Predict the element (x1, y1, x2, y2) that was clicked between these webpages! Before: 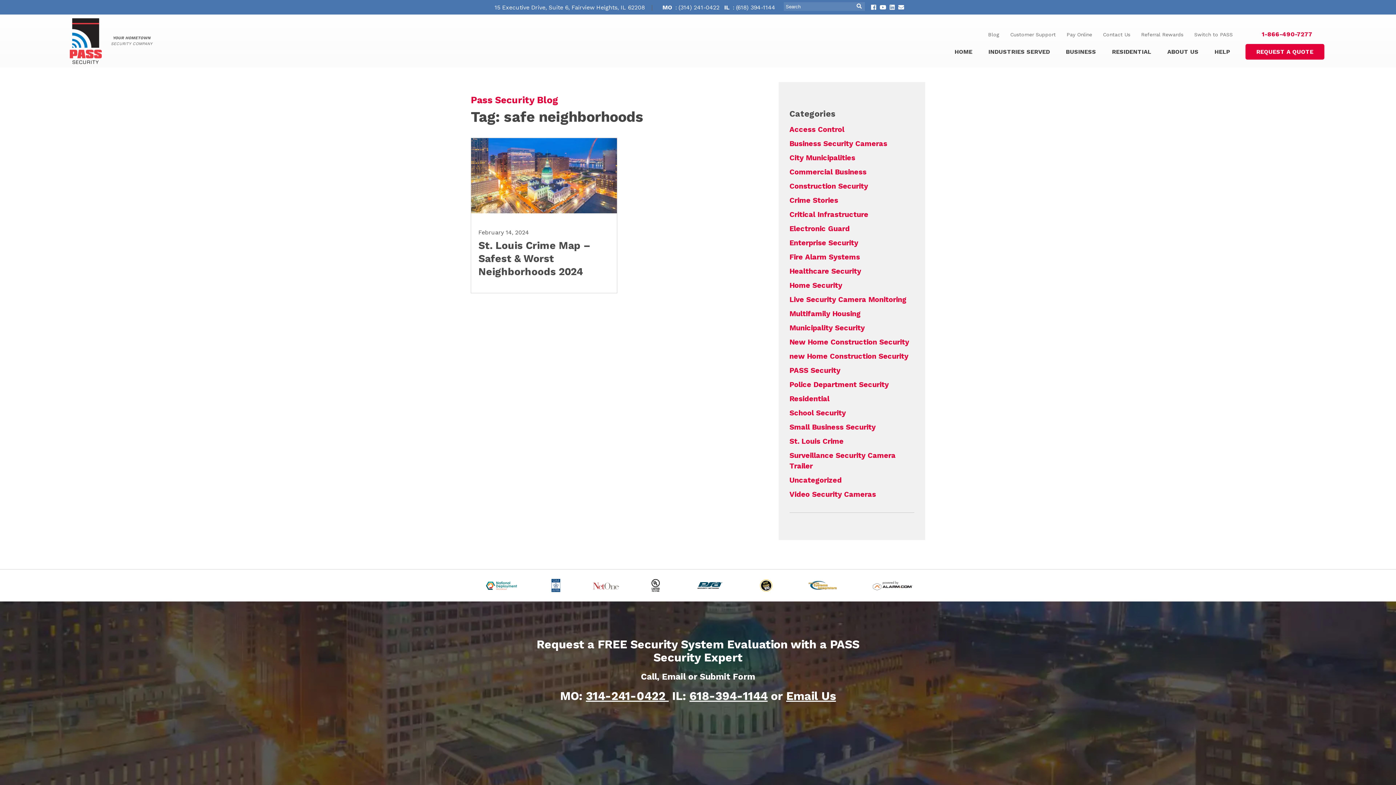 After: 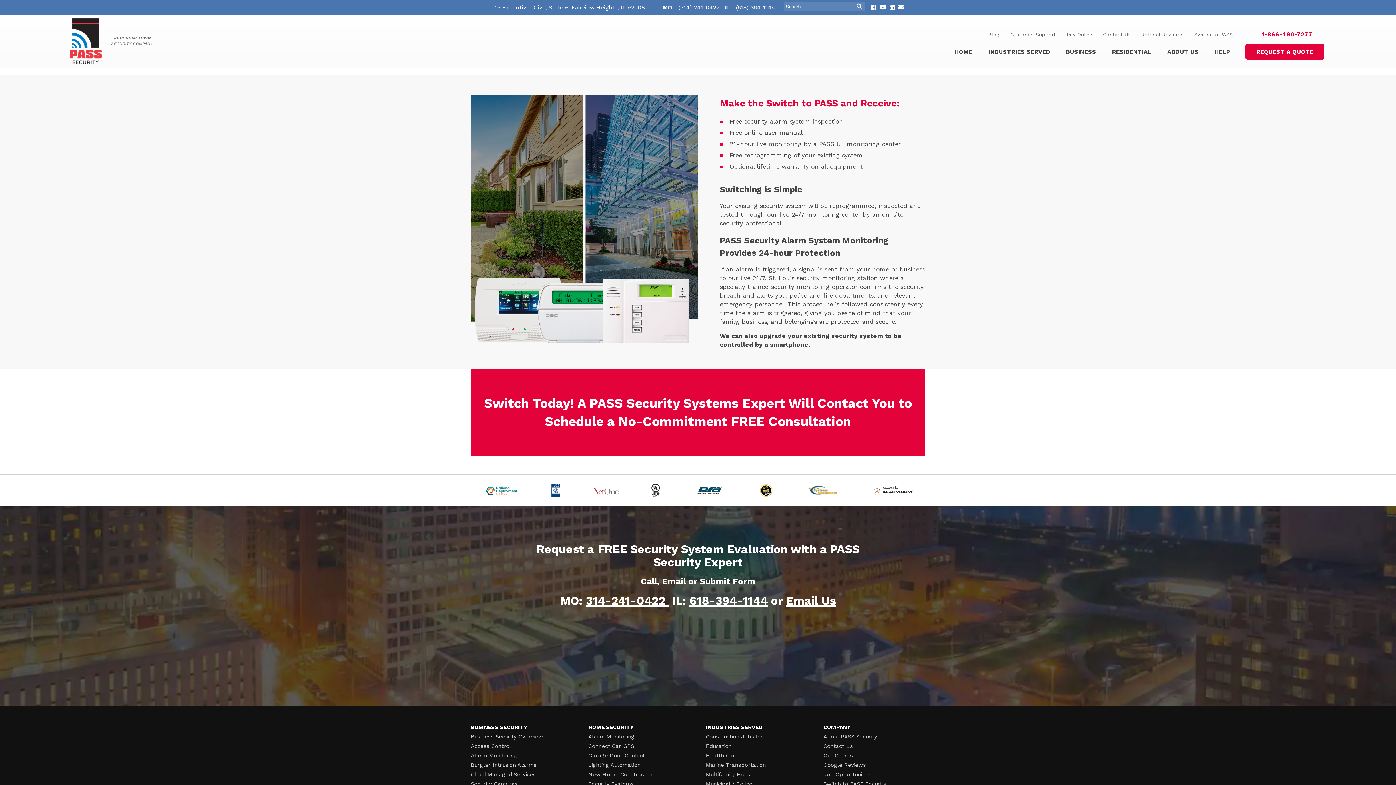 Action: bbox: (1194, 31, 1233, 37) label: Switch to PASS